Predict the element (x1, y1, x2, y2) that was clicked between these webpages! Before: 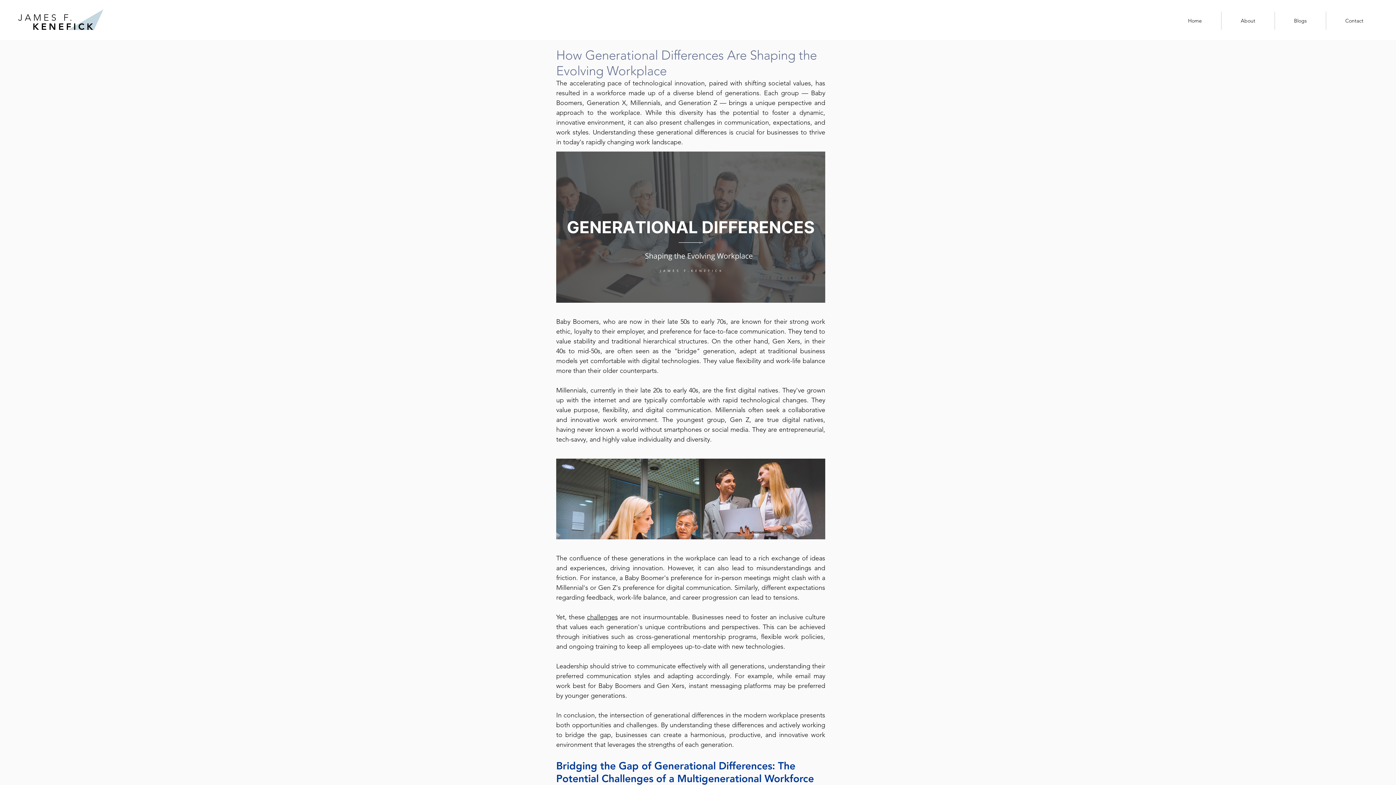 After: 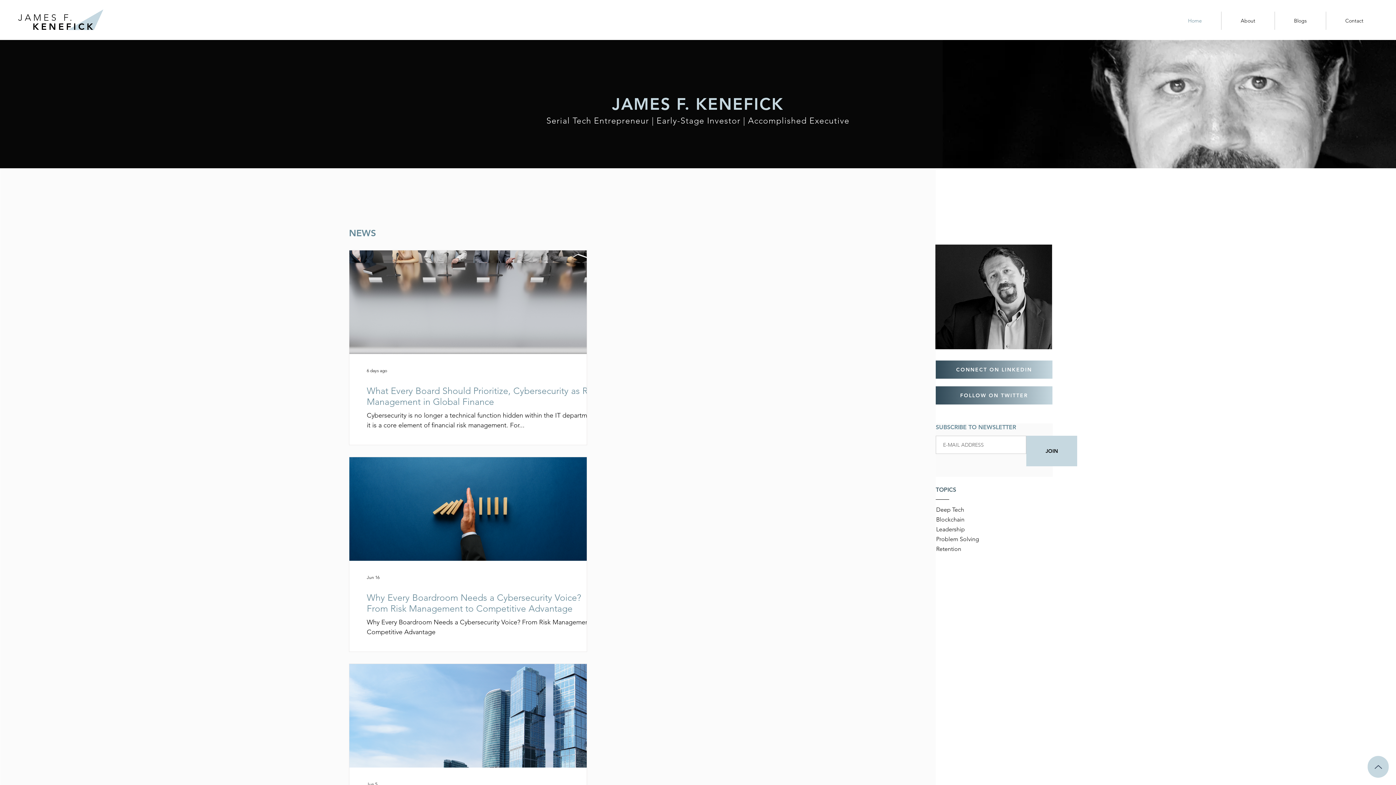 Action: bbox: (1169, 11, 1221, 29) label: Home